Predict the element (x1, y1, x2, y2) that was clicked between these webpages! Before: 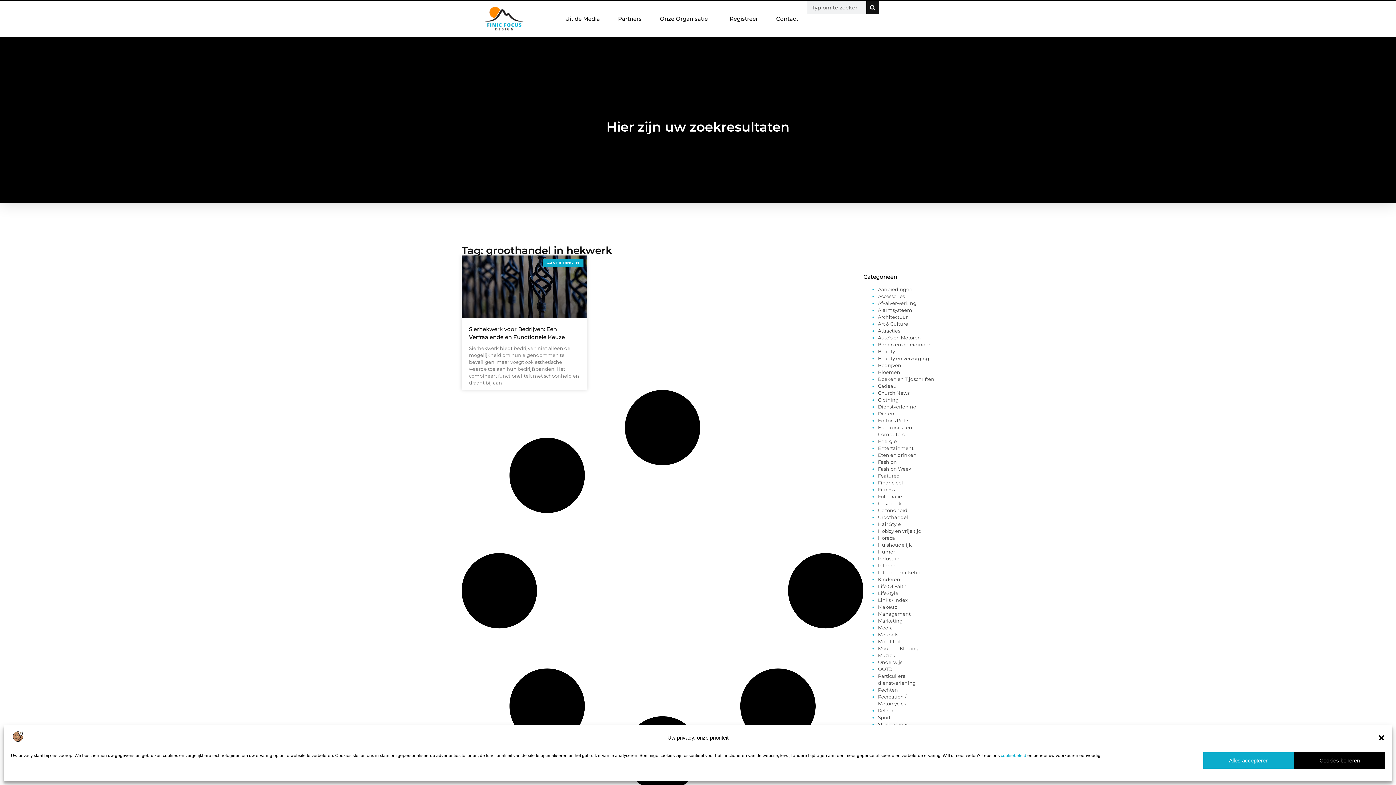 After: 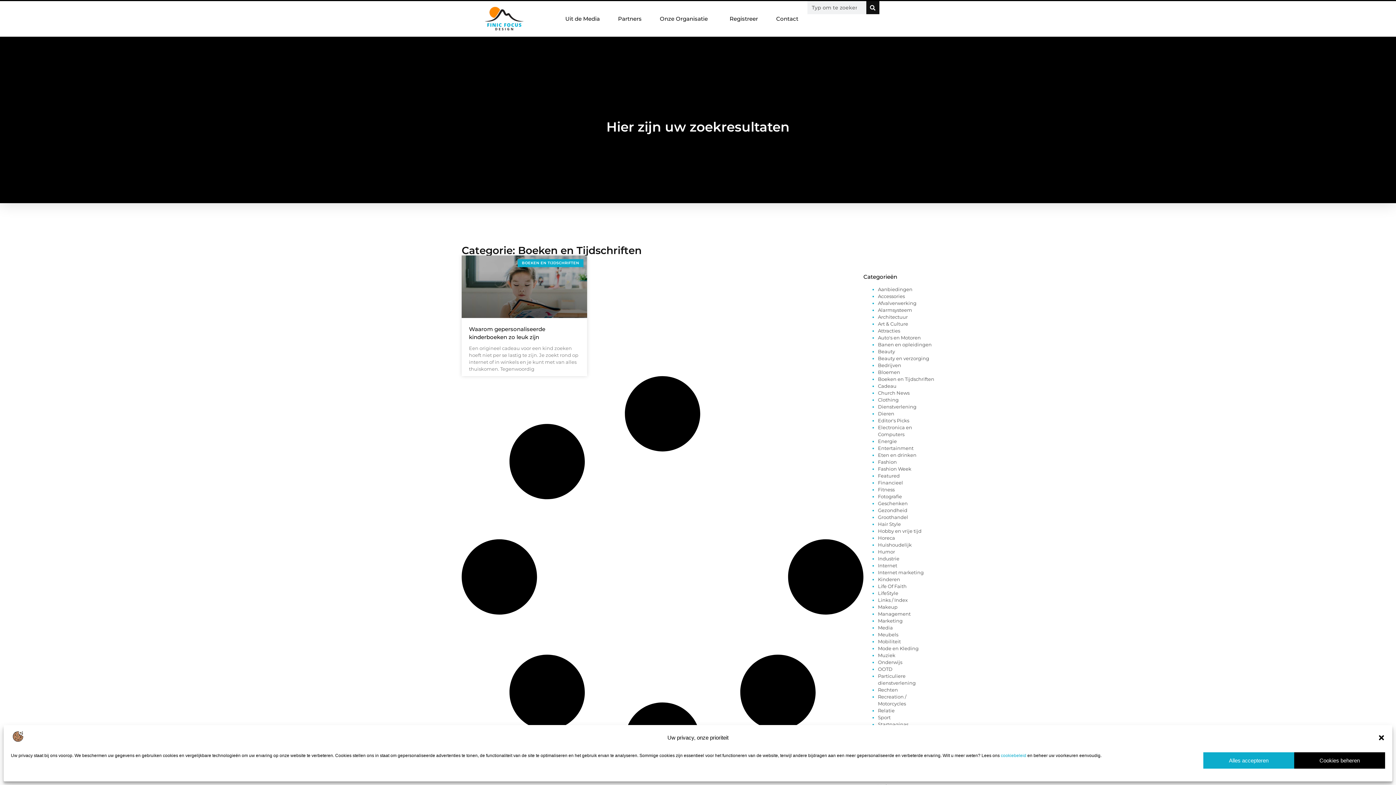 Action: label: Boeken en Tijdschriften bbox: (878, 376, 934, 382)